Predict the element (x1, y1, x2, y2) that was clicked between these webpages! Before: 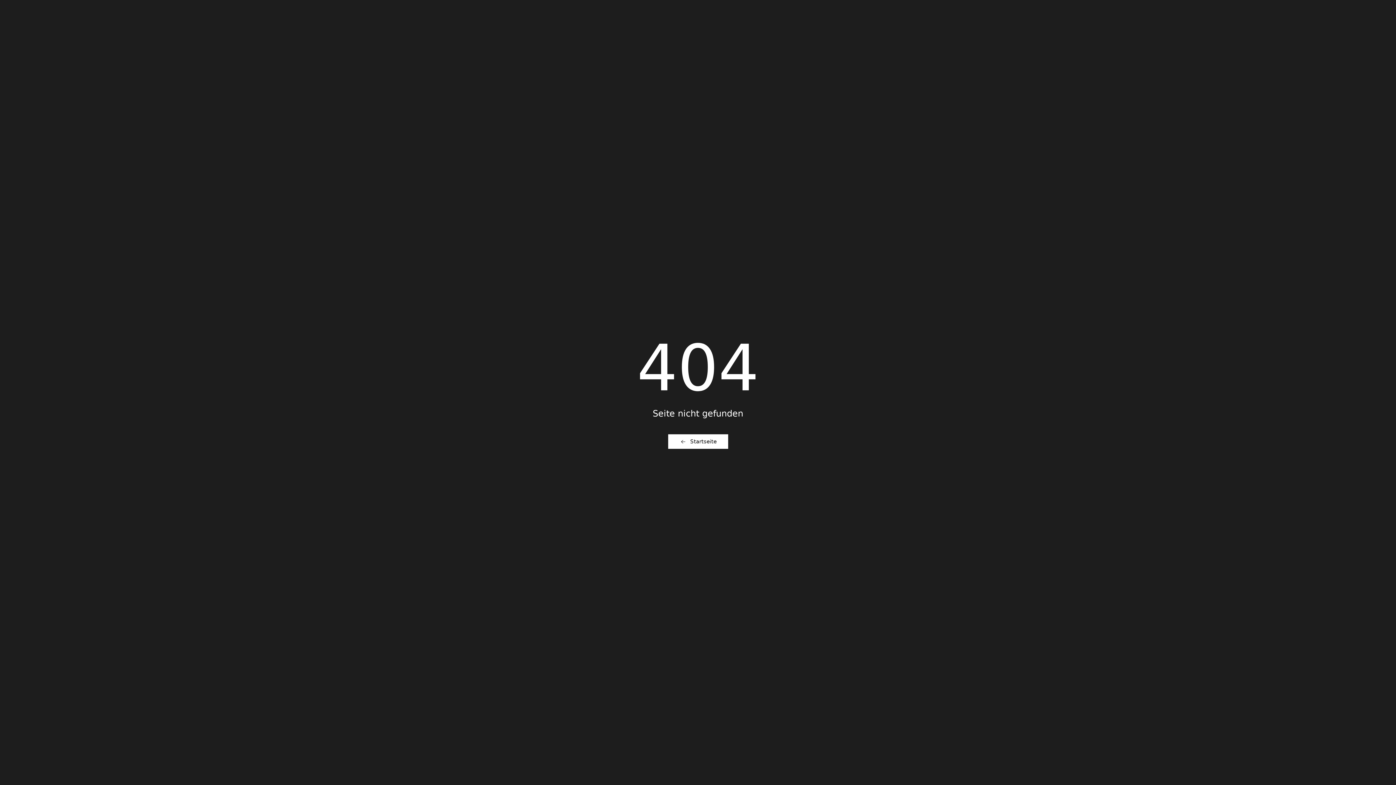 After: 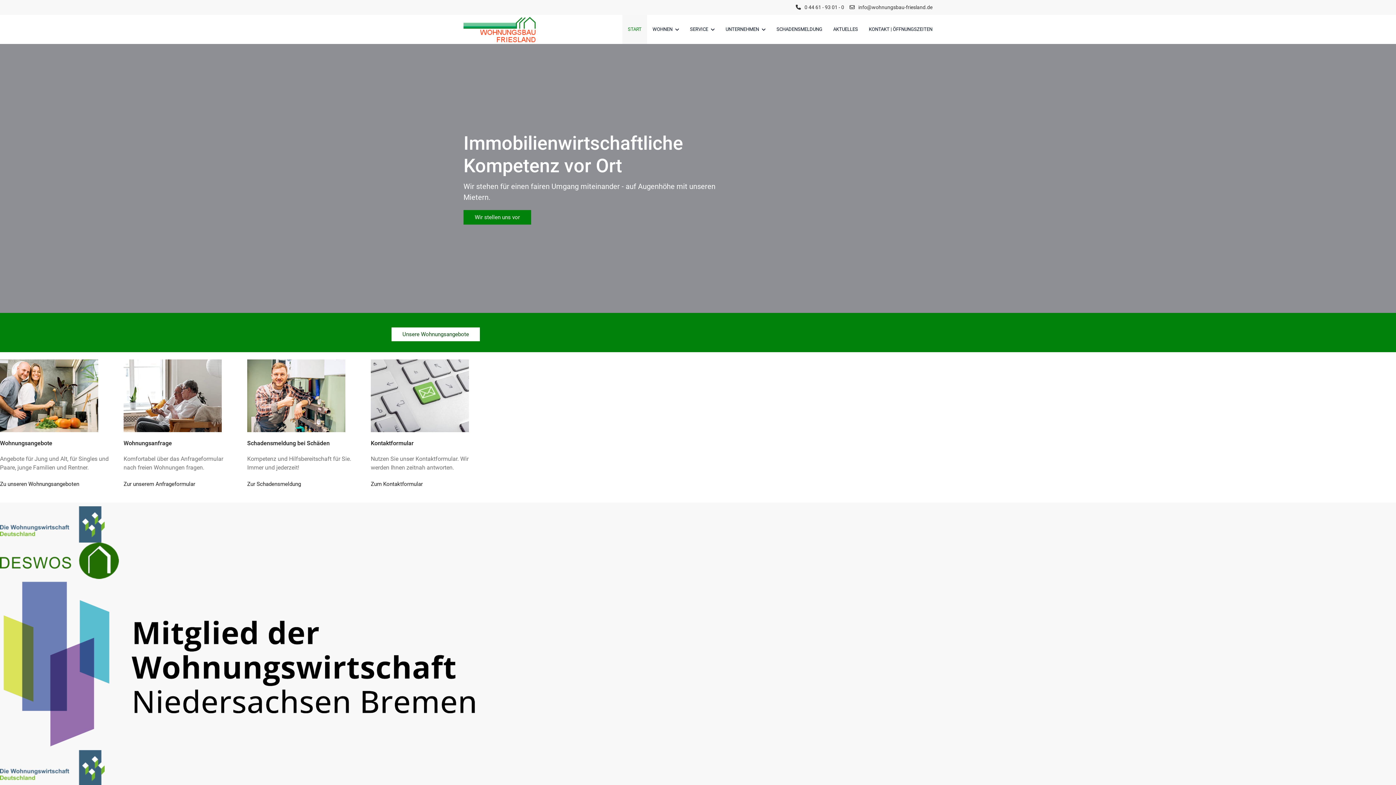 Action: label: Startseite bbox: (668, 434, 728, 448)